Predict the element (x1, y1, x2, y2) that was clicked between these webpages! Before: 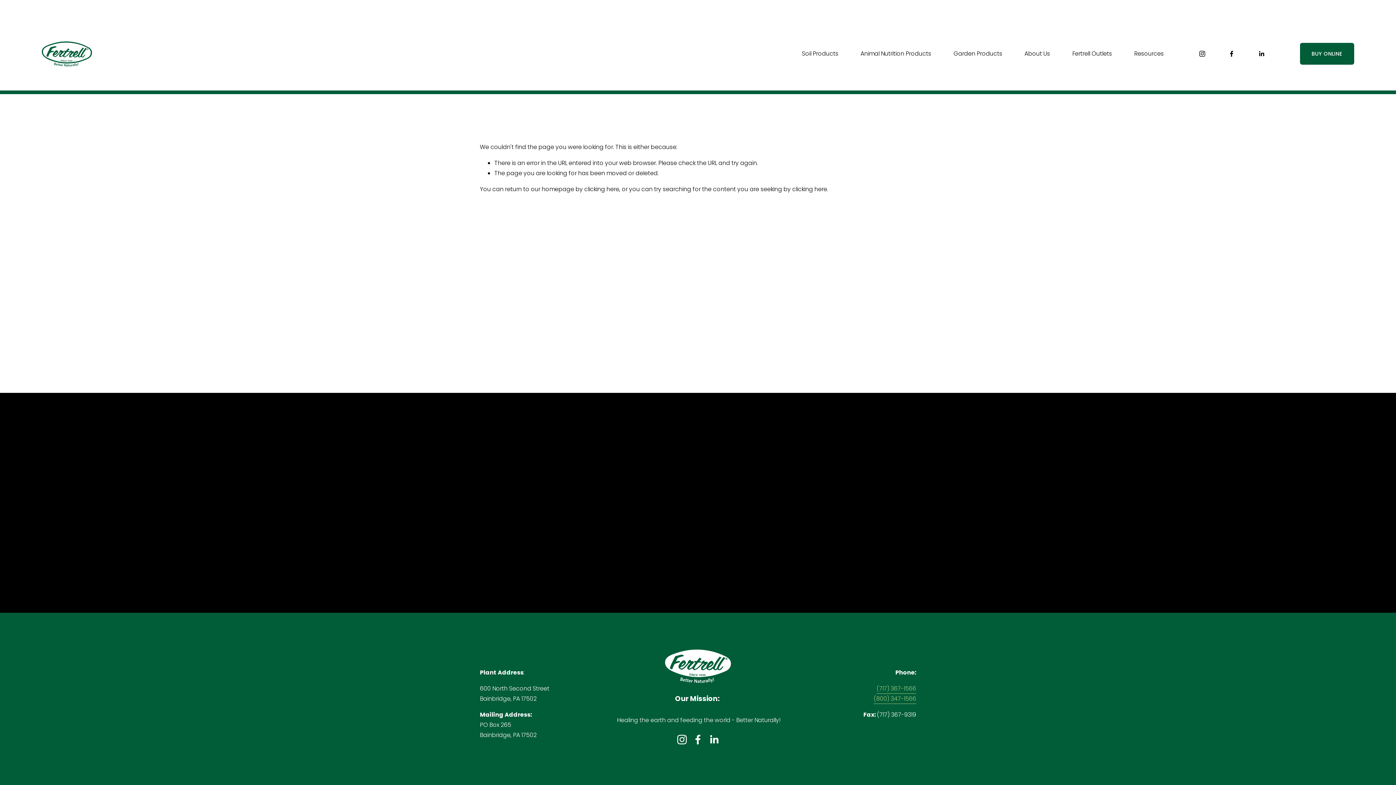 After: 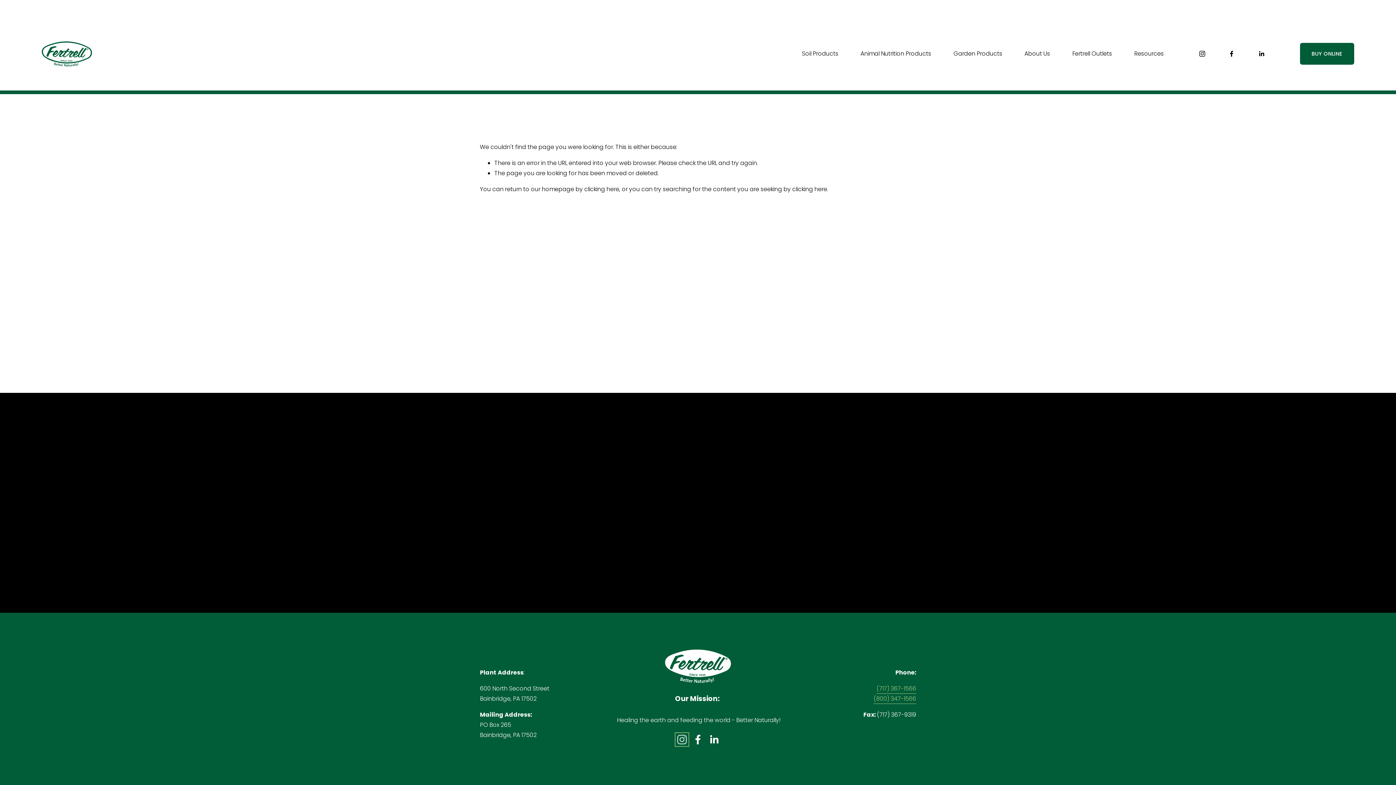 Action: bbox: (677, 734, 687, 744) label: Instagram